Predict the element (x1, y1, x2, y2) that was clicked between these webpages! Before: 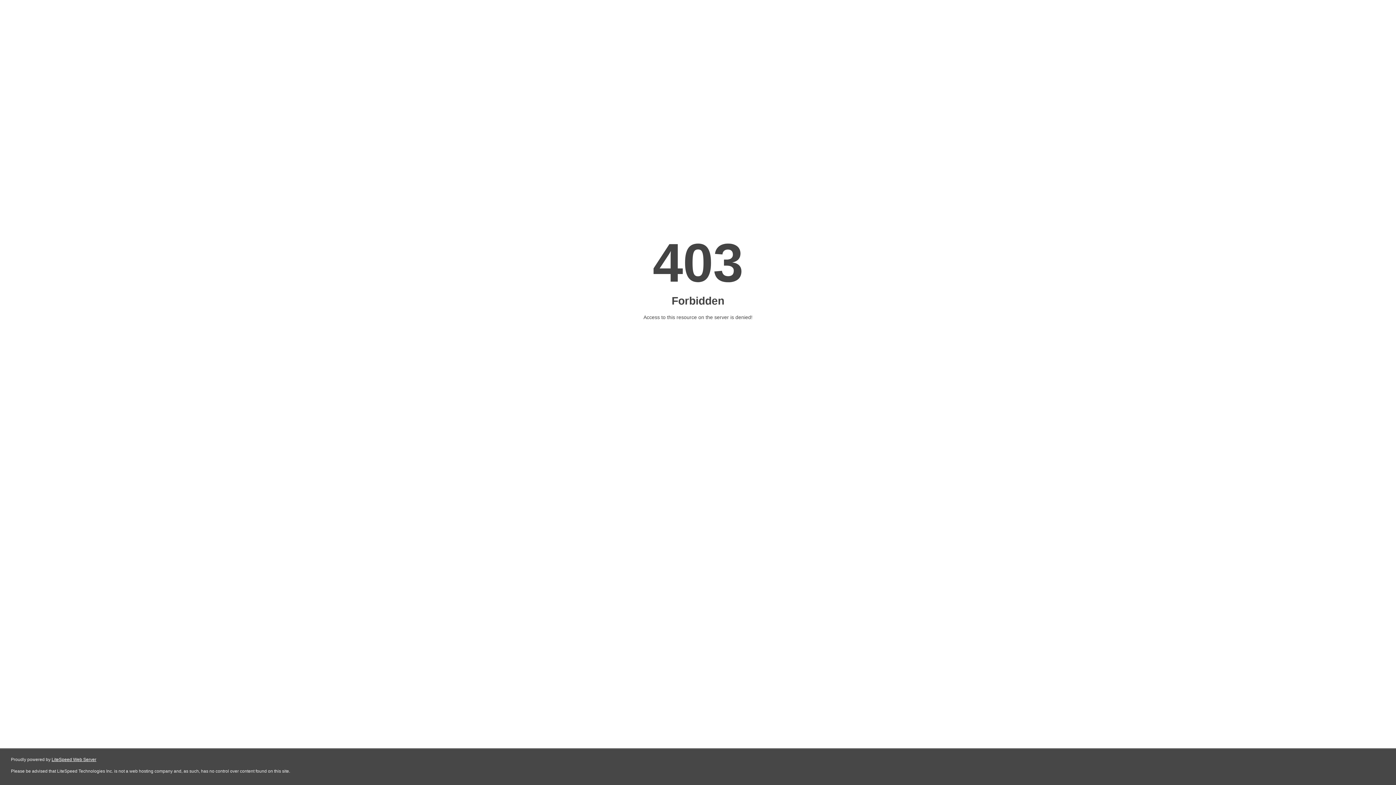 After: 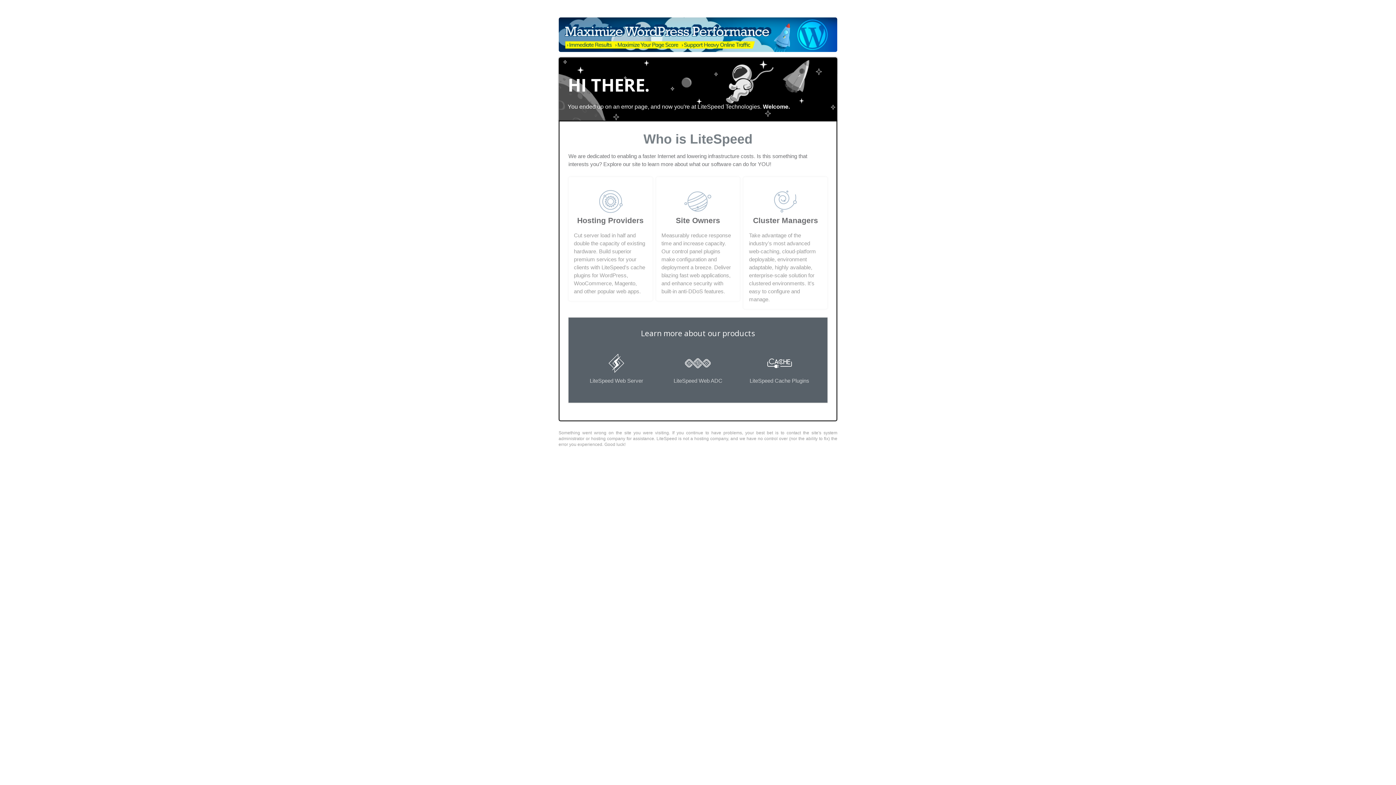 Action: bbox: (51, 757, 96, 762) label: LiteSpeed Web Server